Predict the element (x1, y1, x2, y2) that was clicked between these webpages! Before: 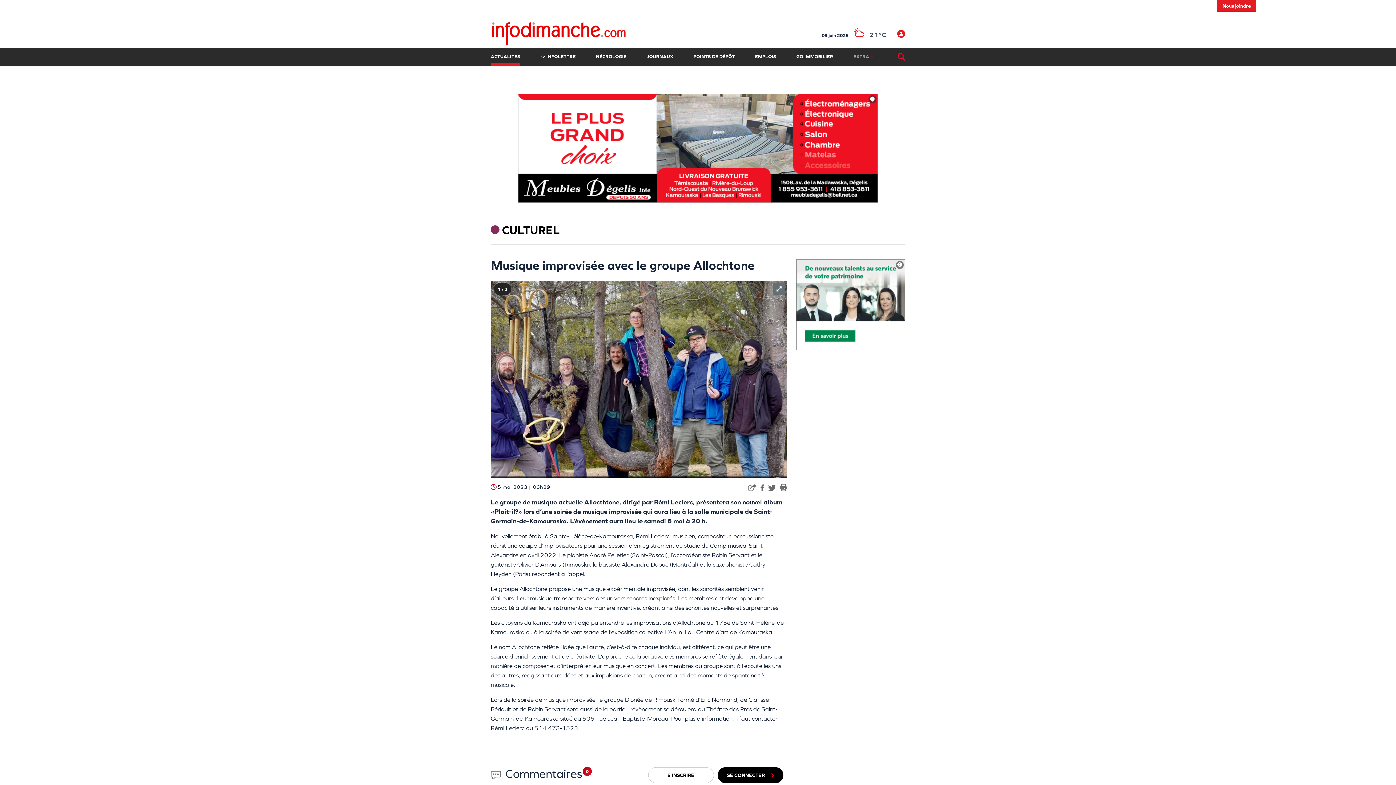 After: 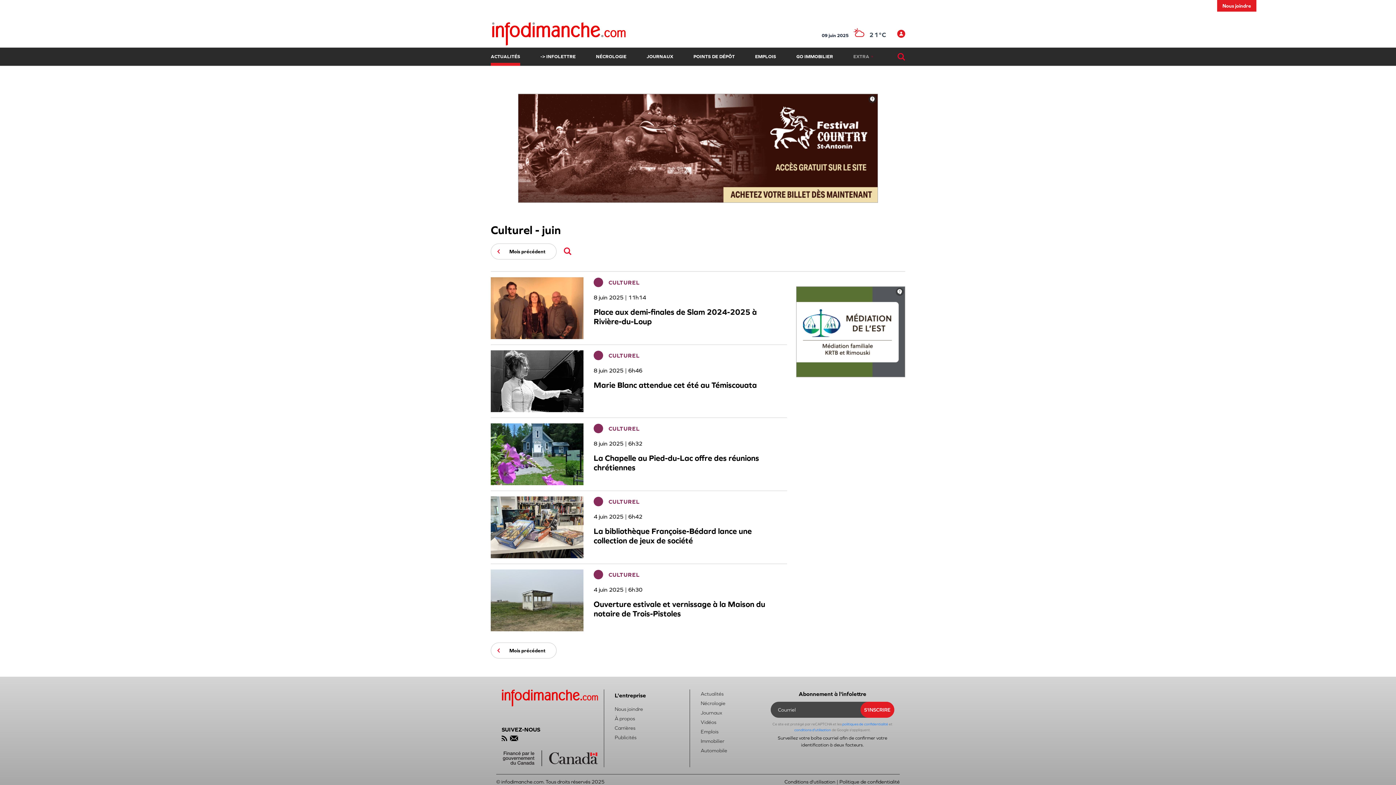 Action: label: CULTUREL bbox: (502, 223, 560, 236)